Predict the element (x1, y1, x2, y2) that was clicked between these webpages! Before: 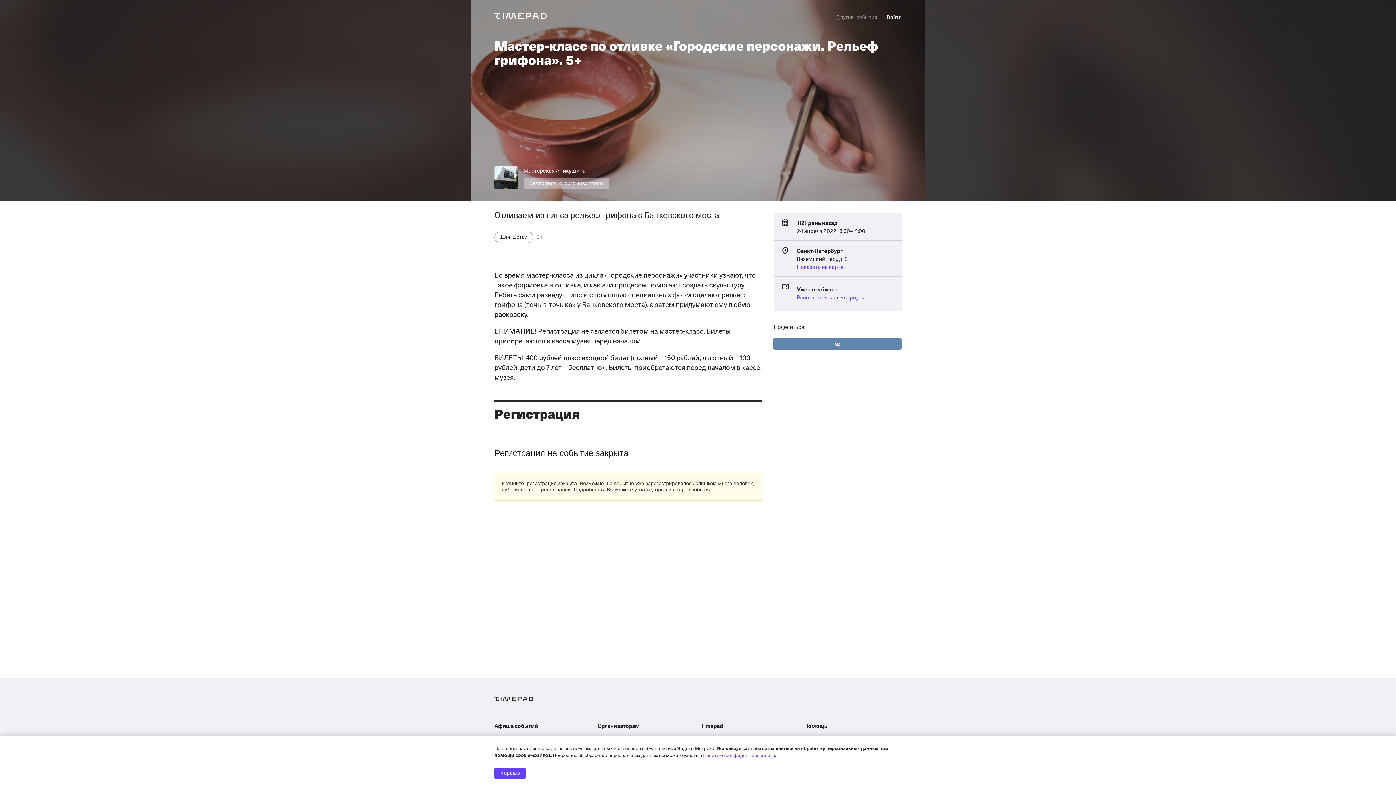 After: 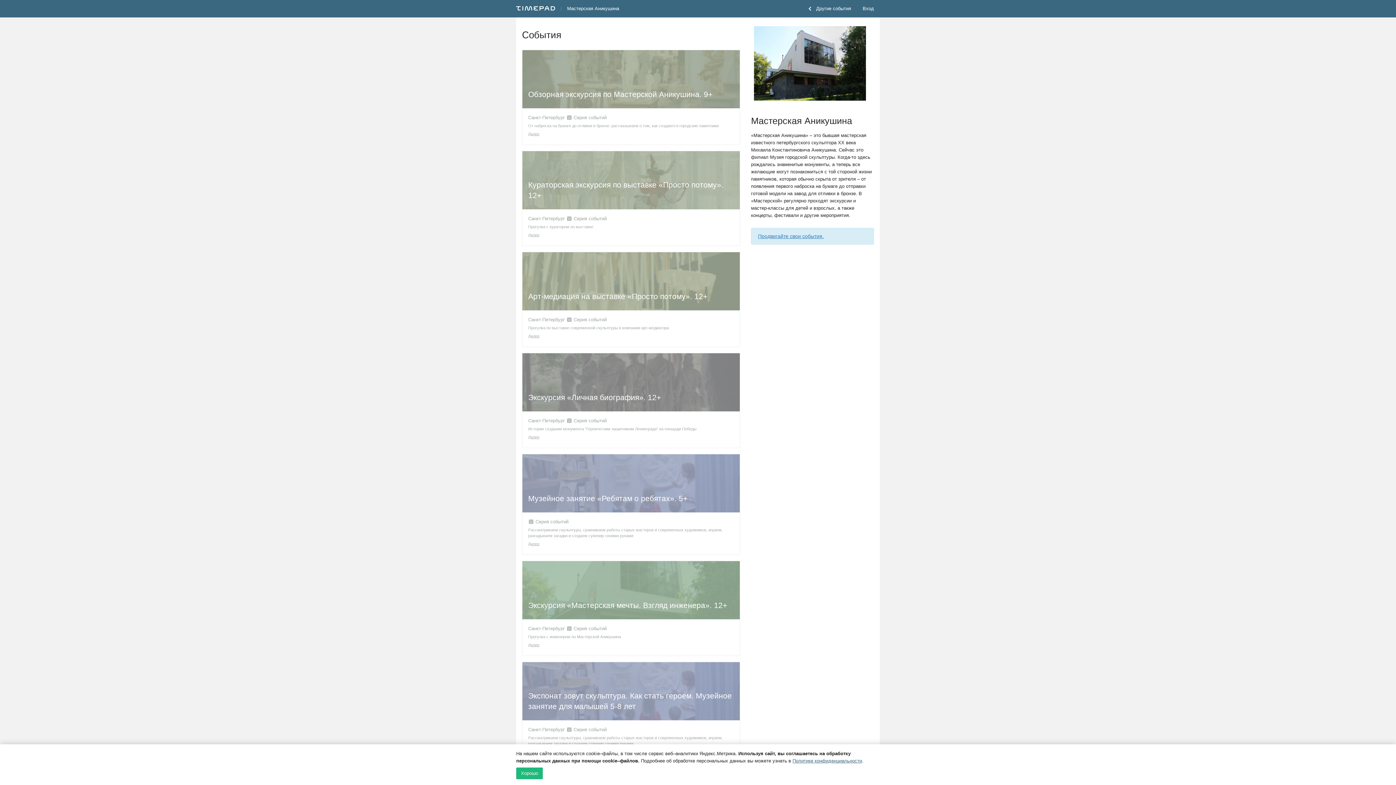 Action: bbox: (494, 166, 517, 189)